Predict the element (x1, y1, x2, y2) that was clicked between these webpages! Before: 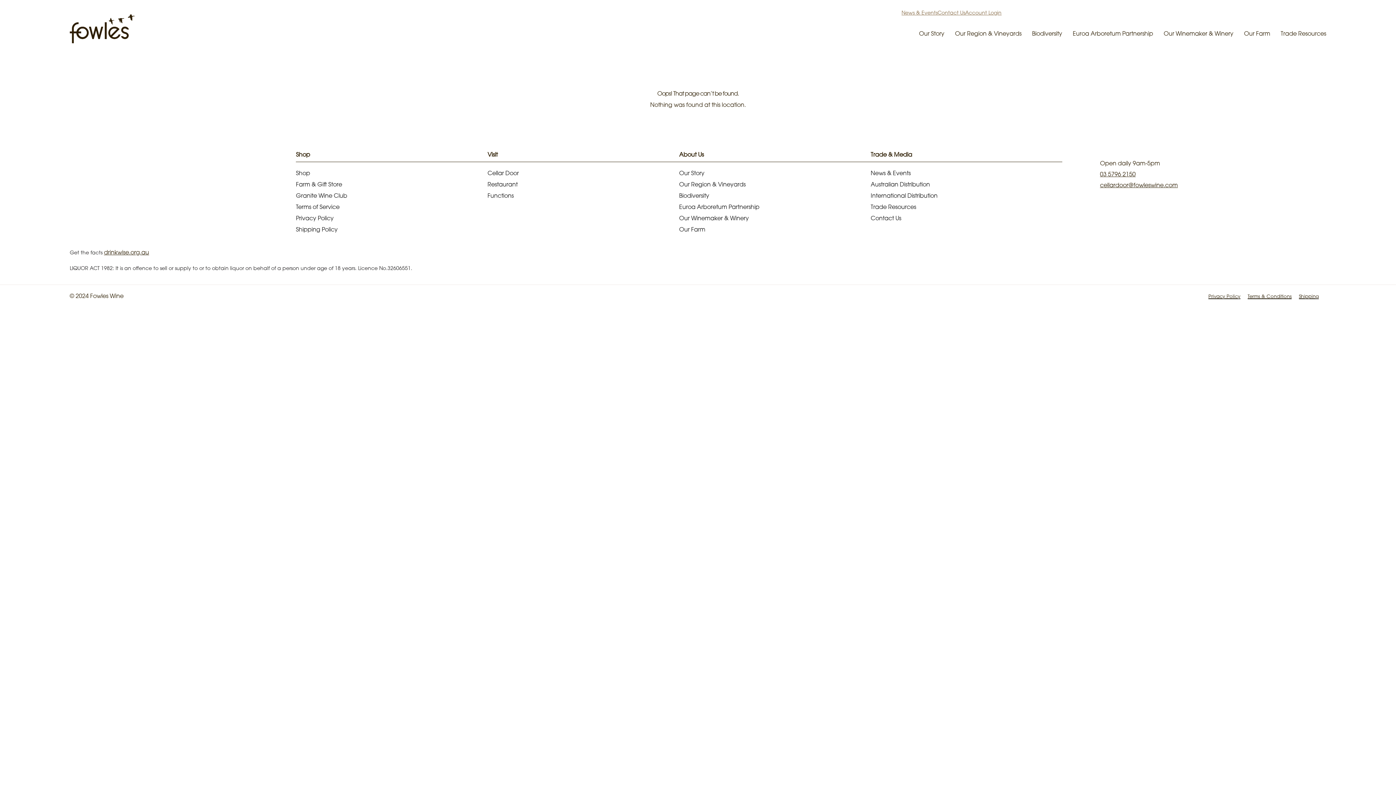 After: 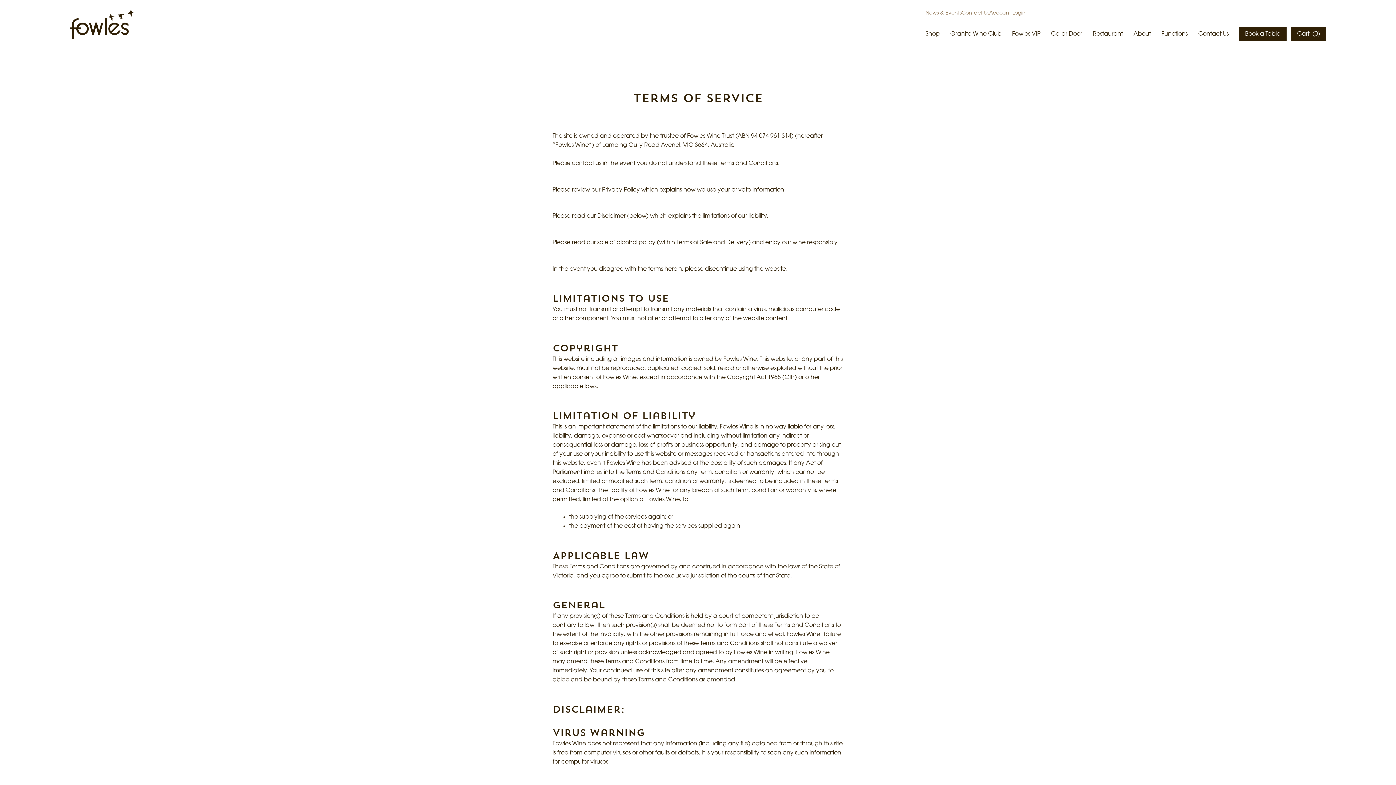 Action: label: Terms & Conditions bbox: (1248, 293, 1292, 300)